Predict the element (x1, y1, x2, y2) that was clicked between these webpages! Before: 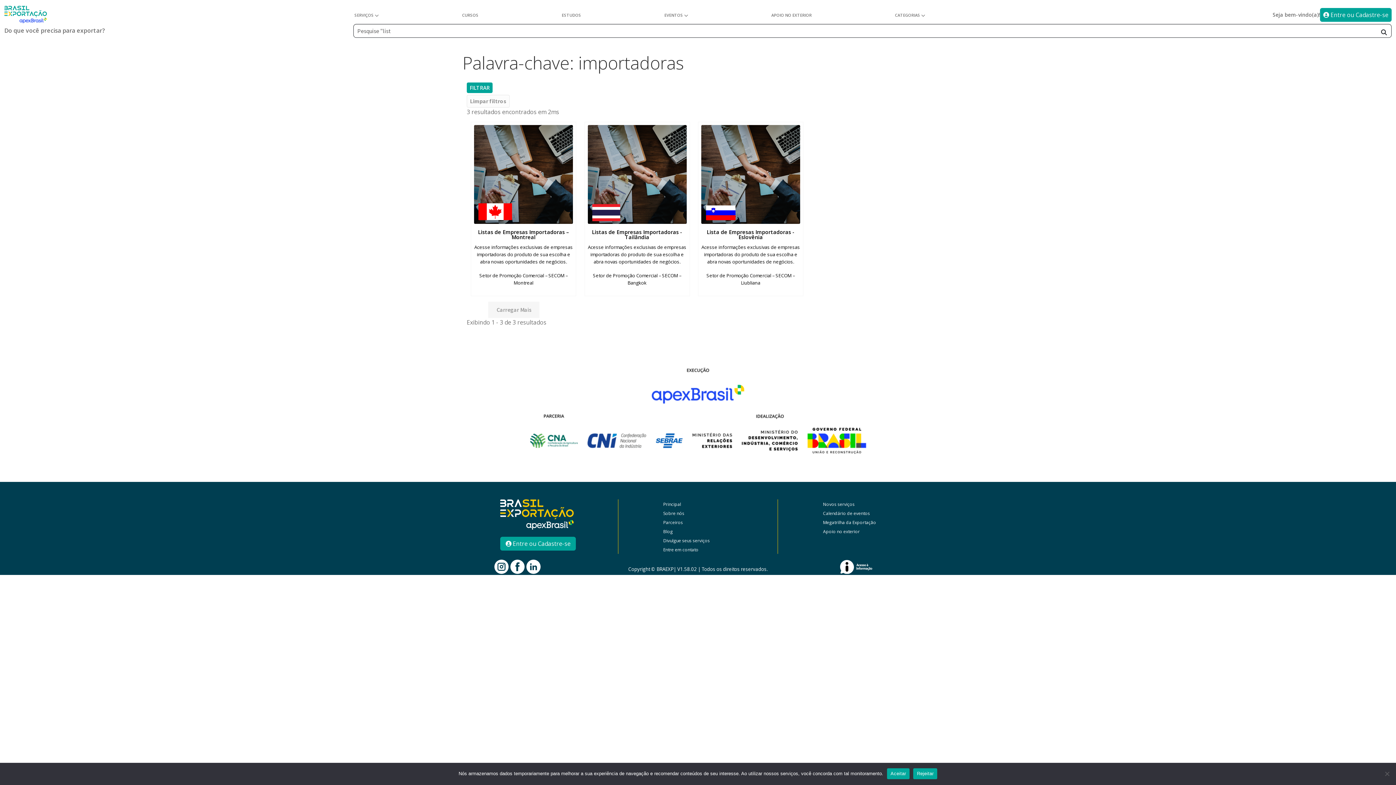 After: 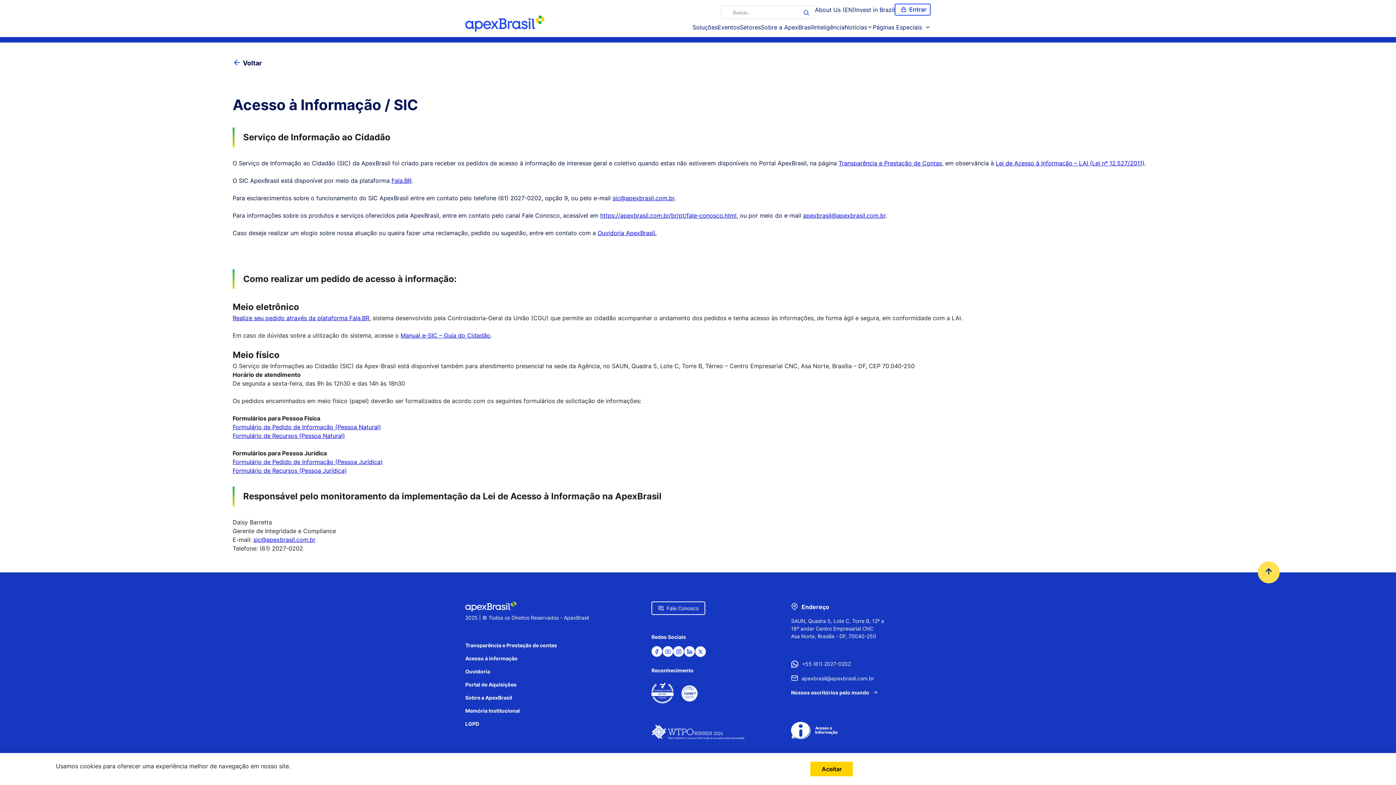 Action: bbox: (822, 560, 933, 574) label: Acesso à Informação